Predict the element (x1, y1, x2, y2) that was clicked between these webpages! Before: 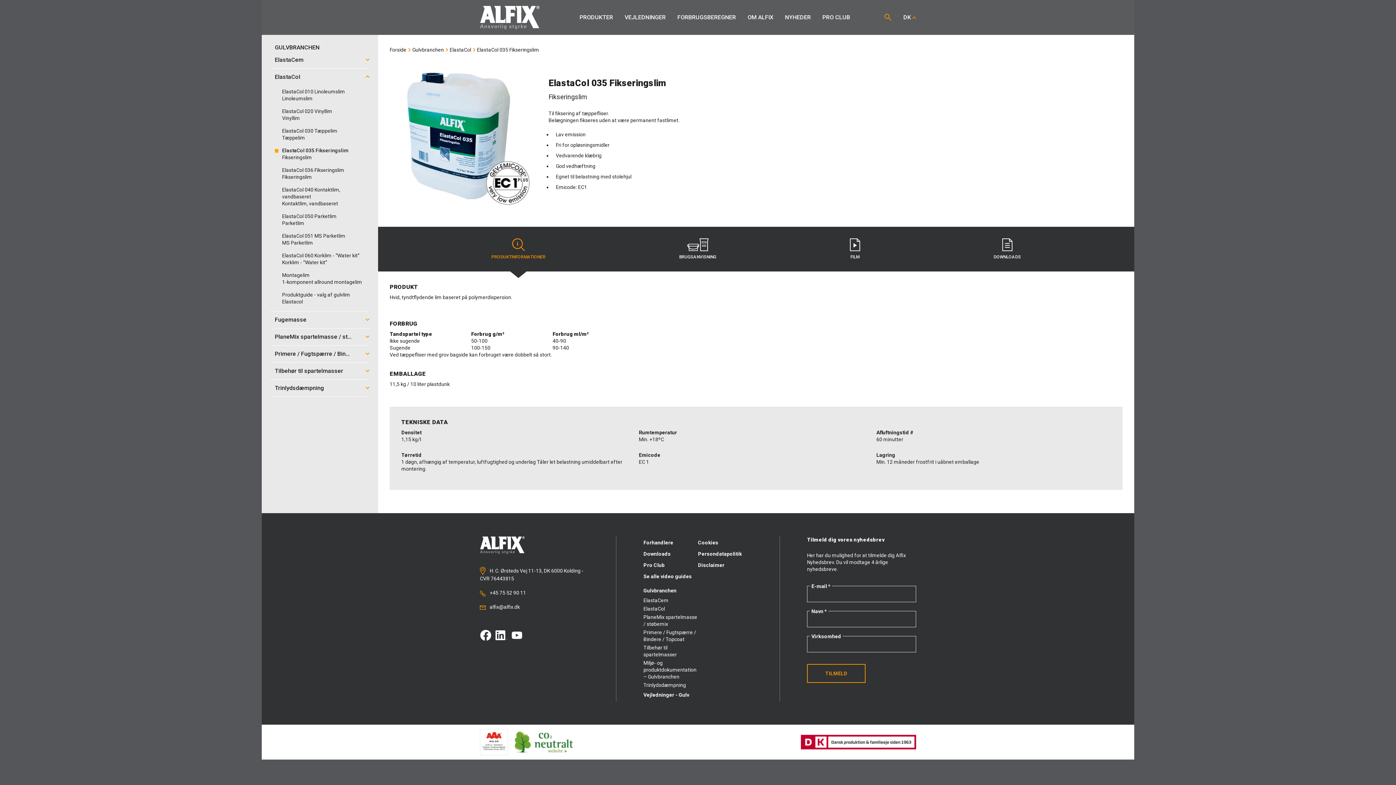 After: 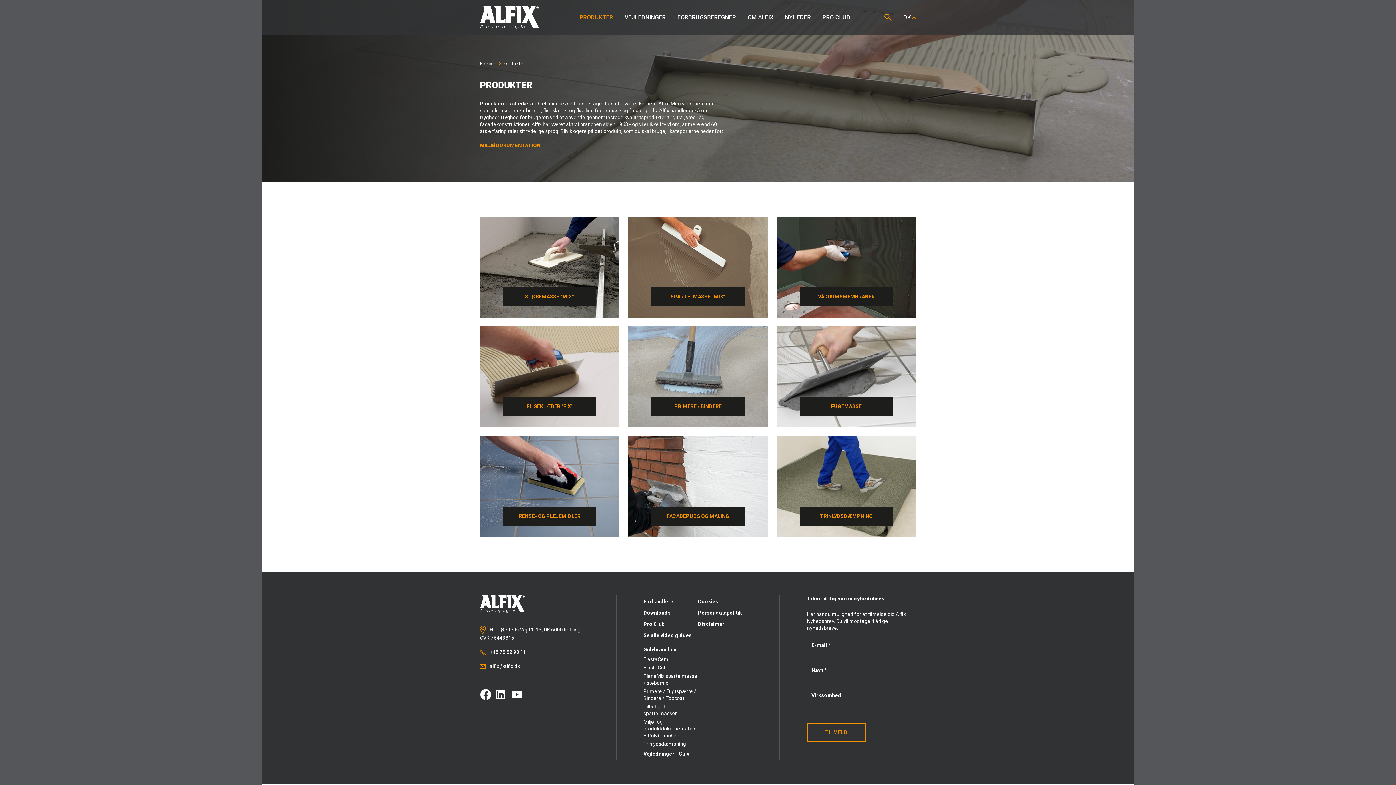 Action: bbox: (573, 0, 619, 34) label: PRODUKTER